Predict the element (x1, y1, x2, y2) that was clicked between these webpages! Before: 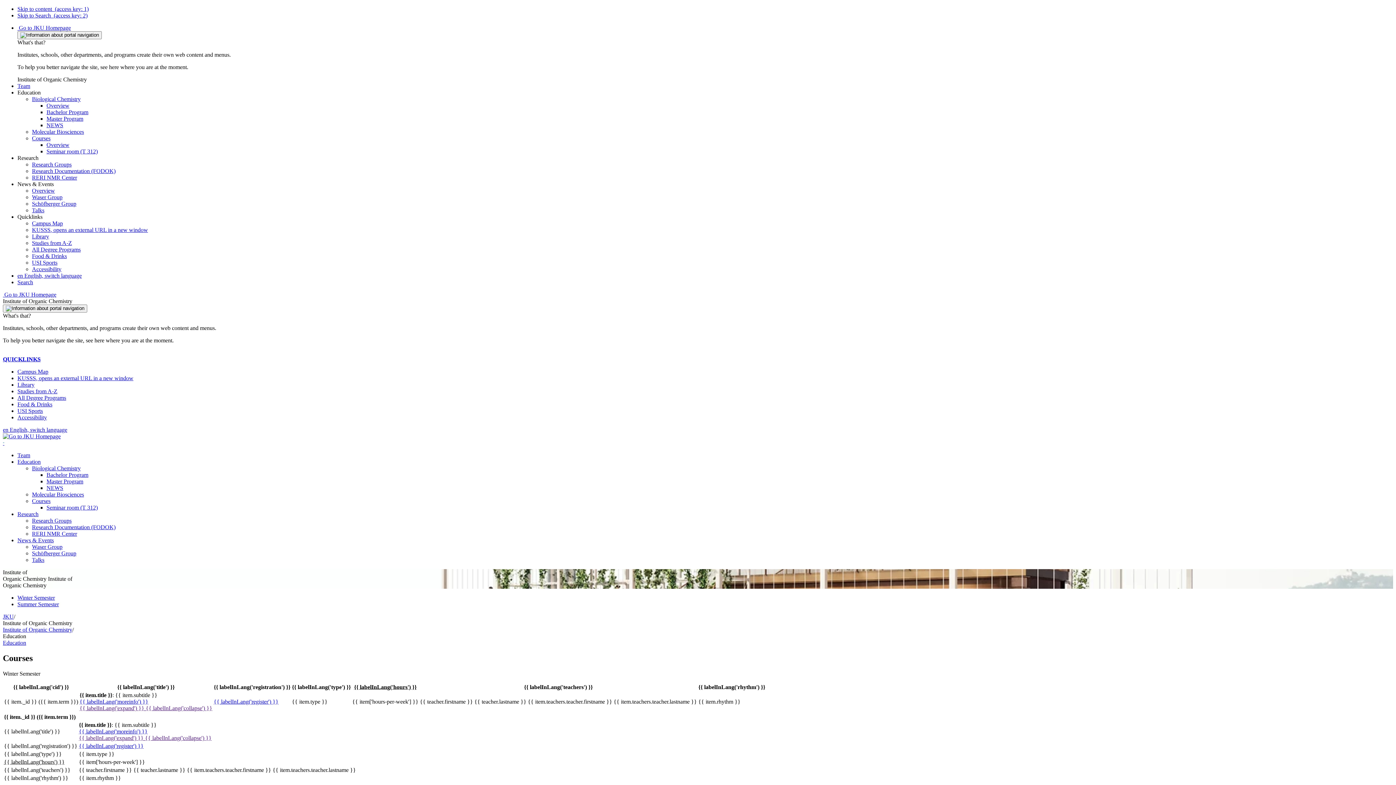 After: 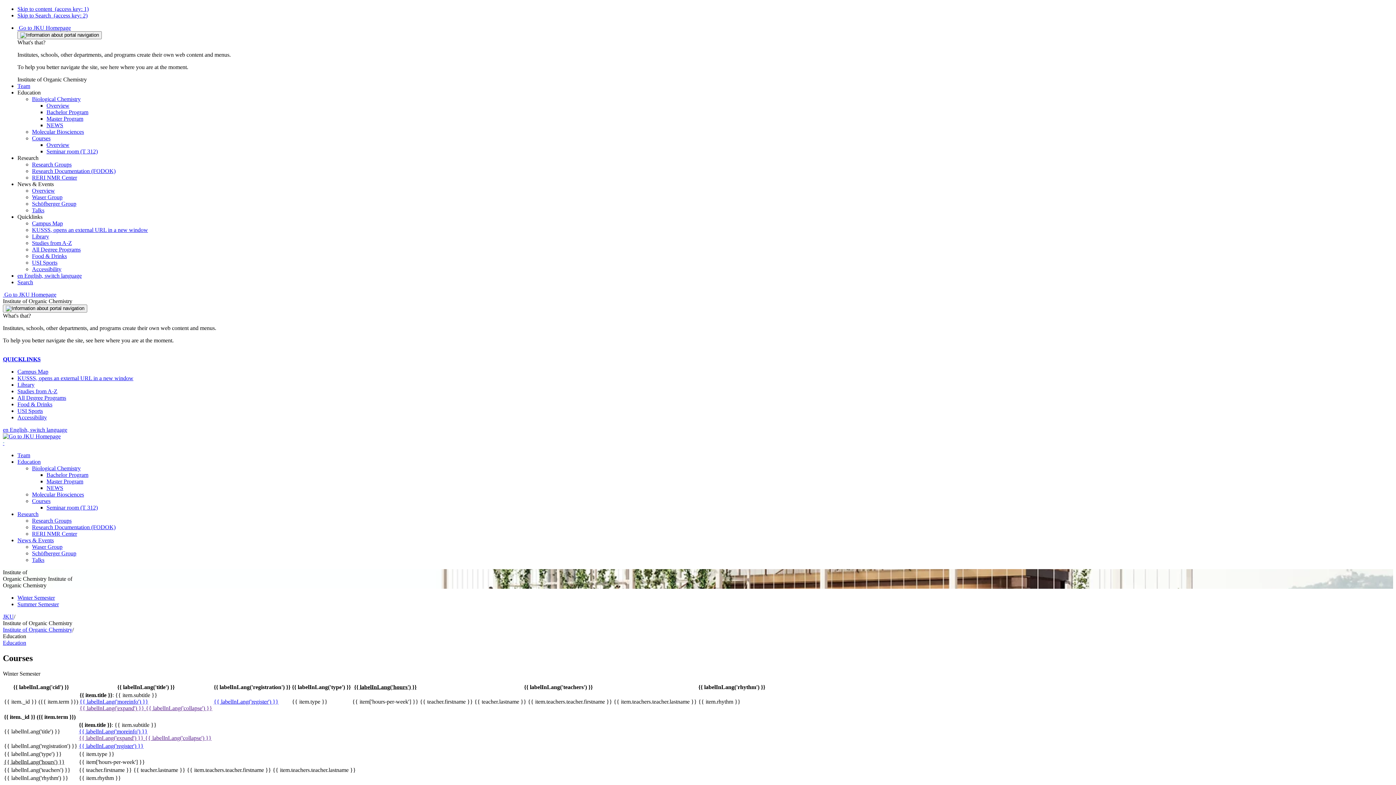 Action: bbox: (2, 426, 67, 433) label: en English, switch language